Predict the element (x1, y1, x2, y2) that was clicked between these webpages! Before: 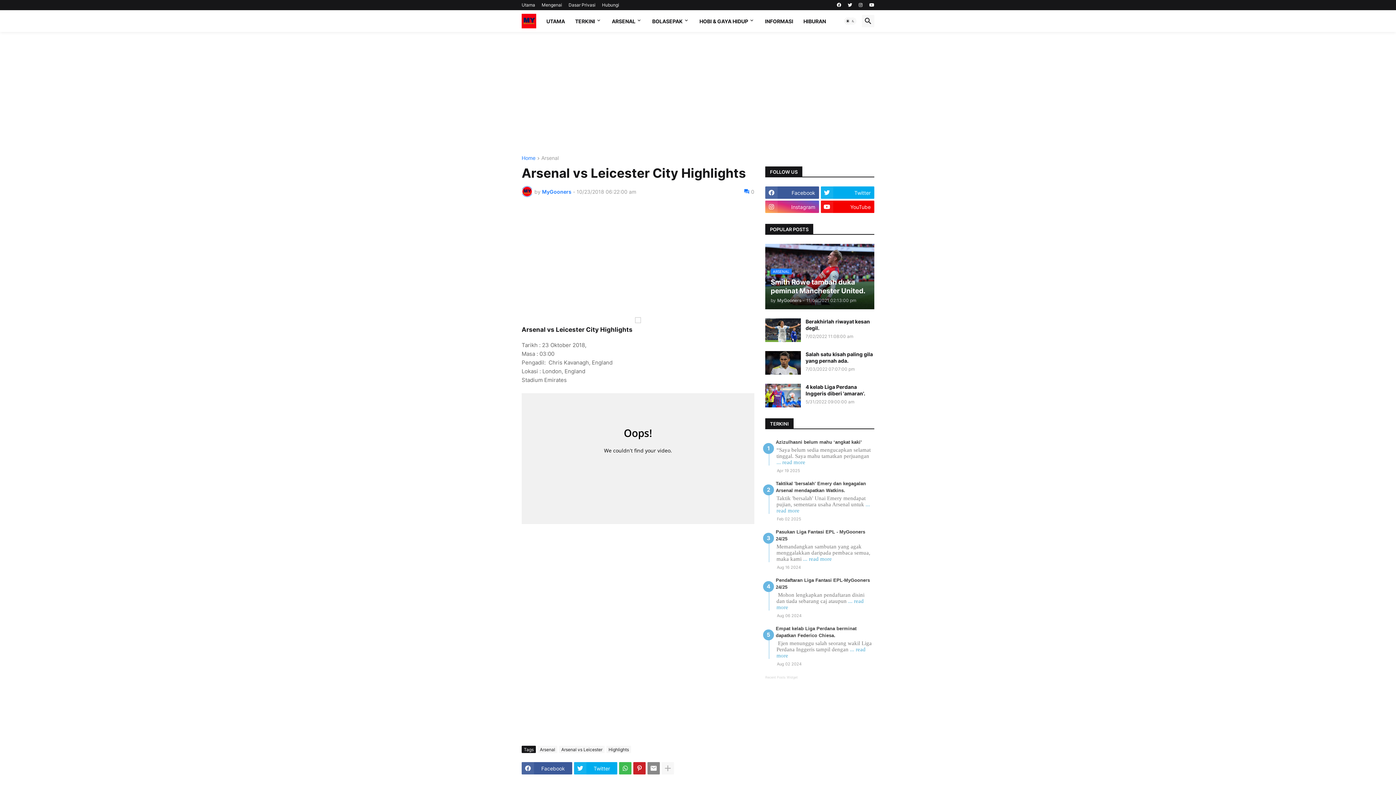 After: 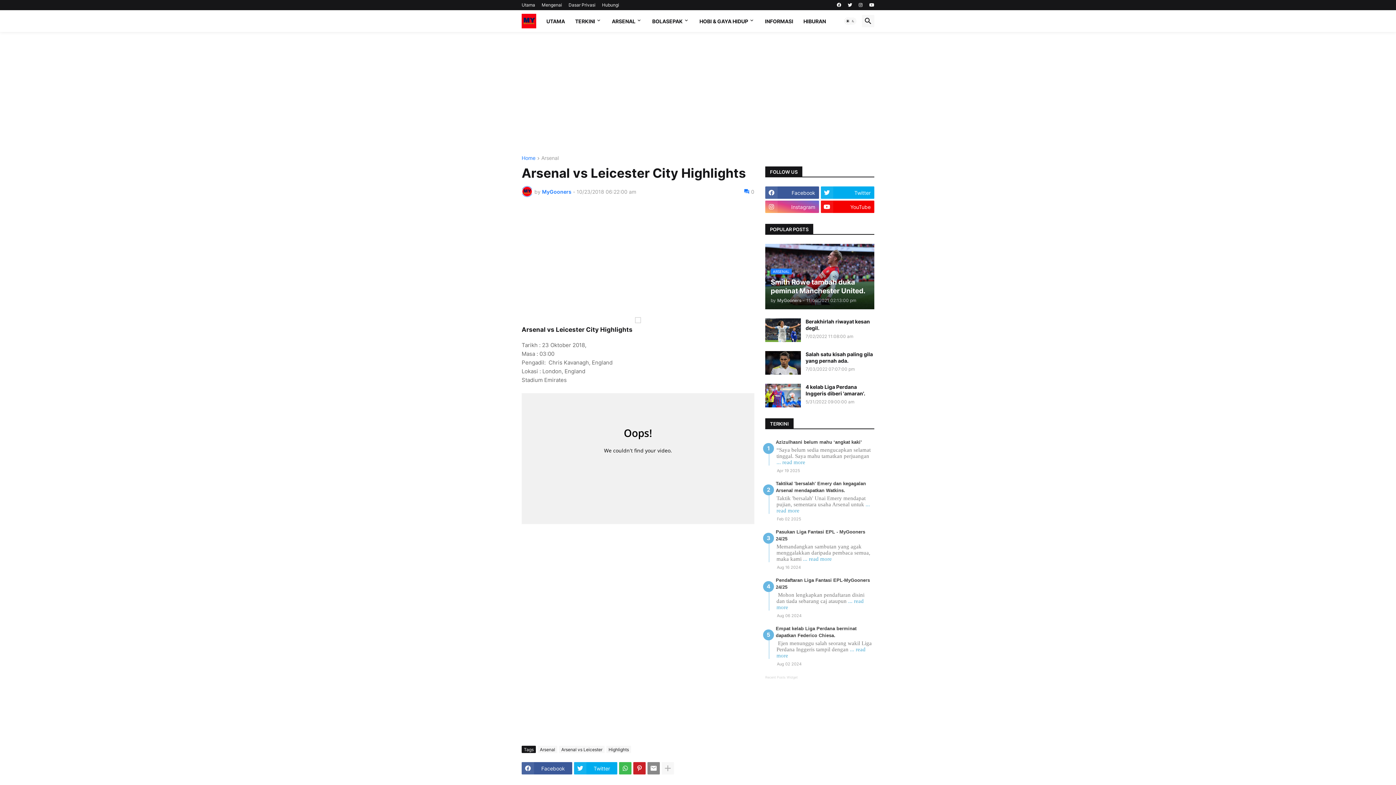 Action: bbox: (765, 200, 819, 213) label: Instagram